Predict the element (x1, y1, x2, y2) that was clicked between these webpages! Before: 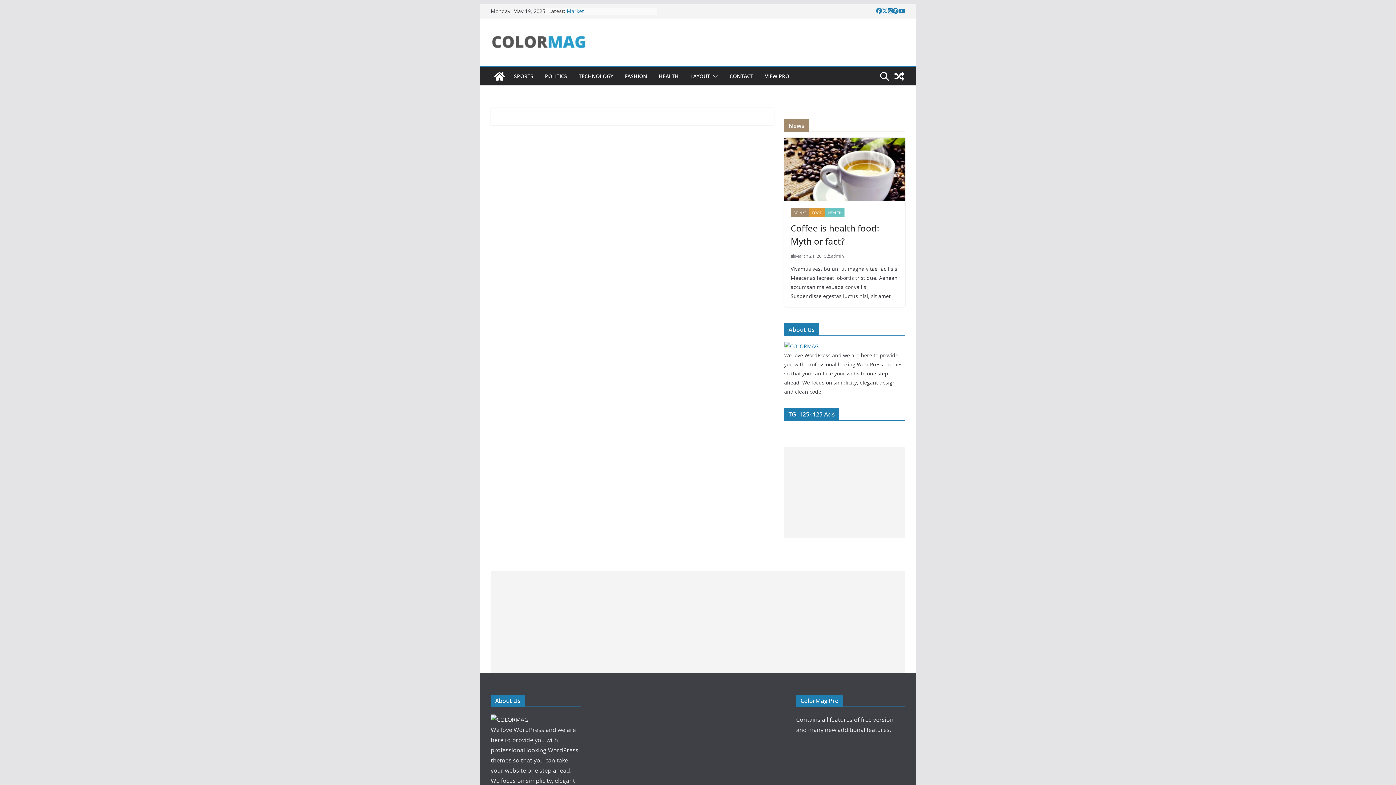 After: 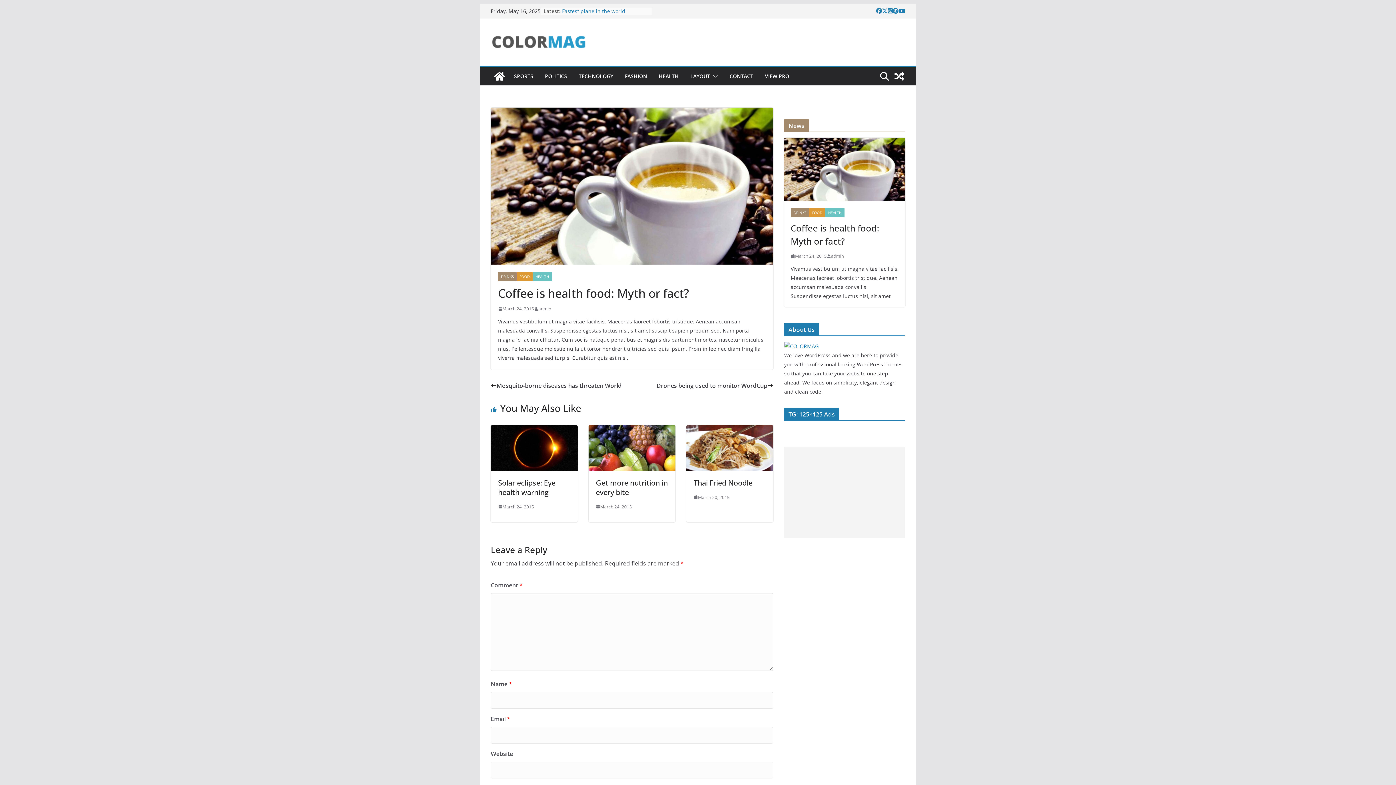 Action: bbox: (784, 137, 905, 201)